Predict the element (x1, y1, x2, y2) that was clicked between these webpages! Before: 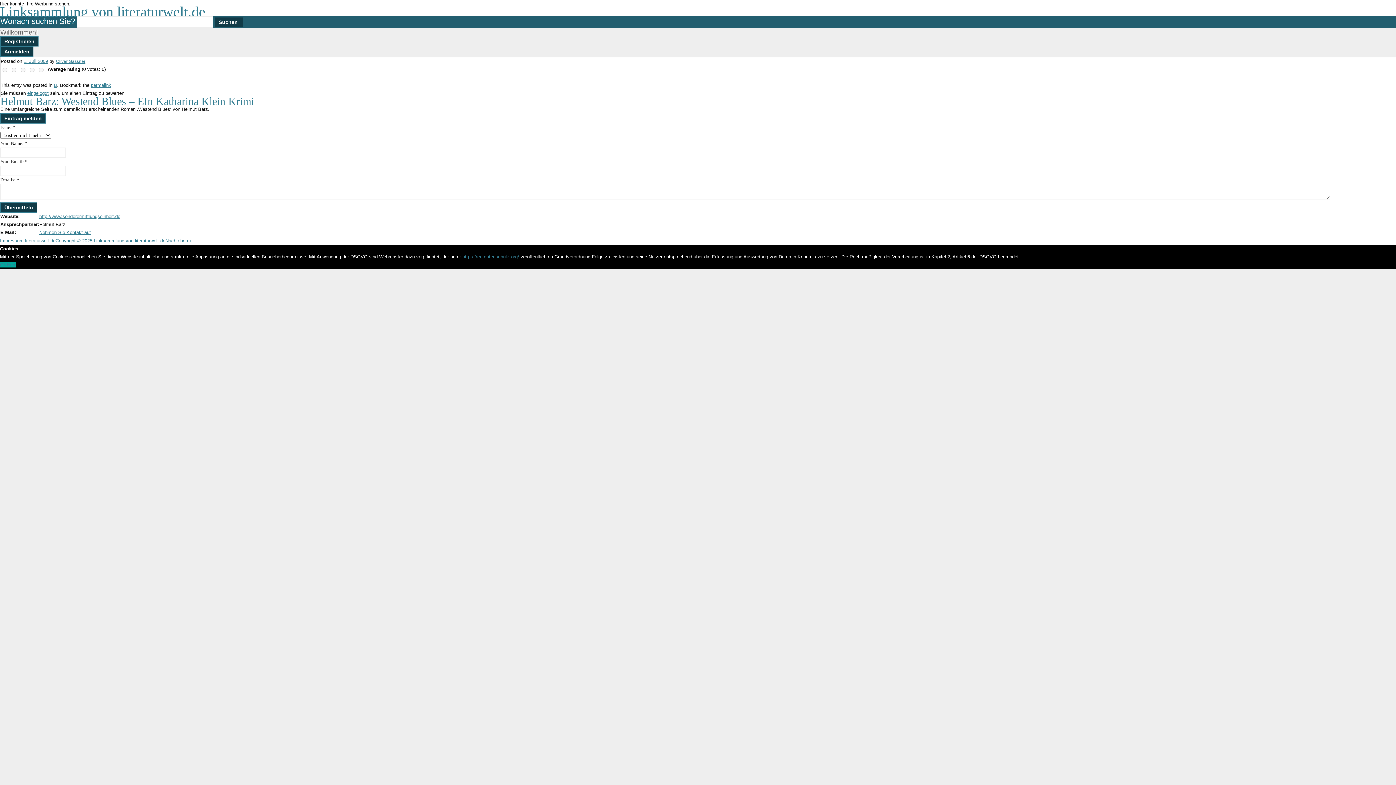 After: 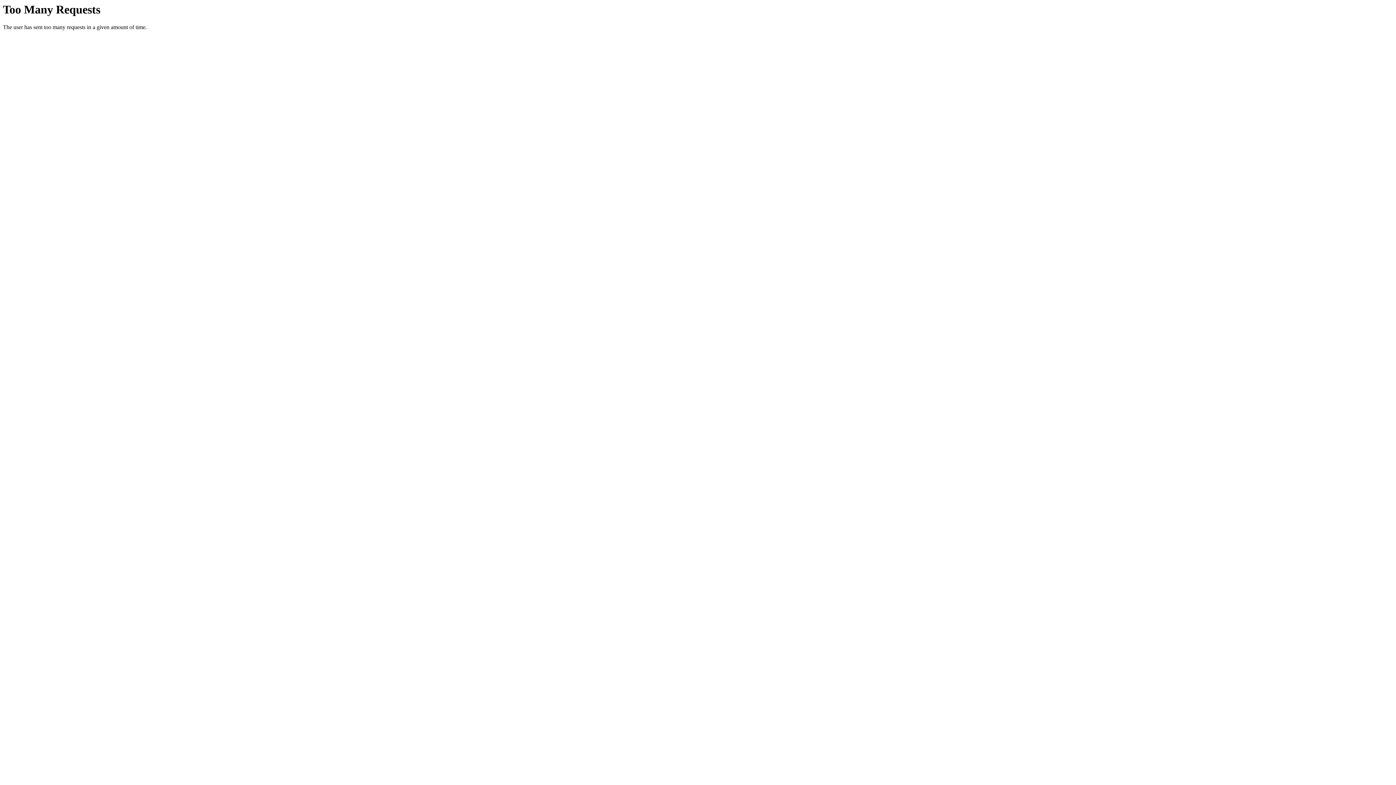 Action: bbox: (0, 238, 23, 243) label: Impressum